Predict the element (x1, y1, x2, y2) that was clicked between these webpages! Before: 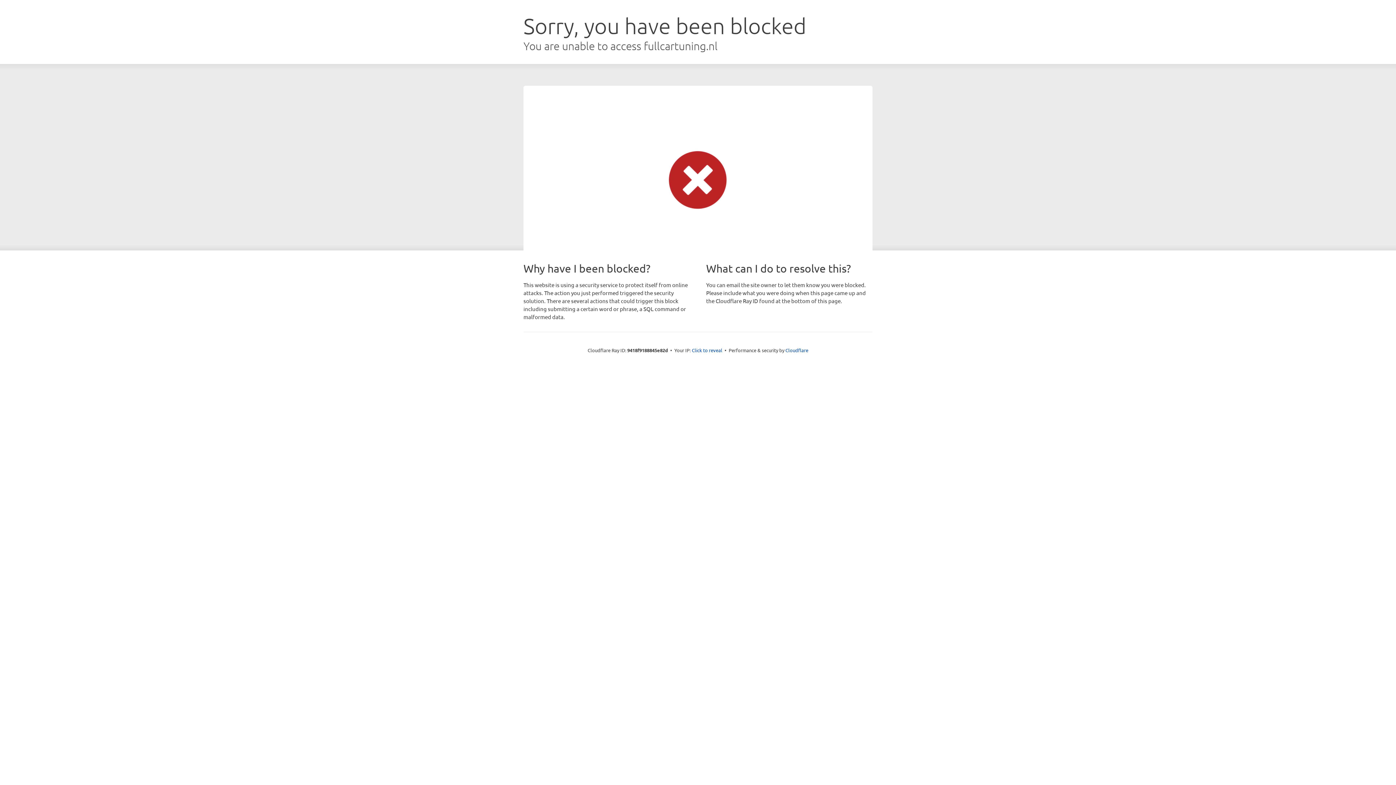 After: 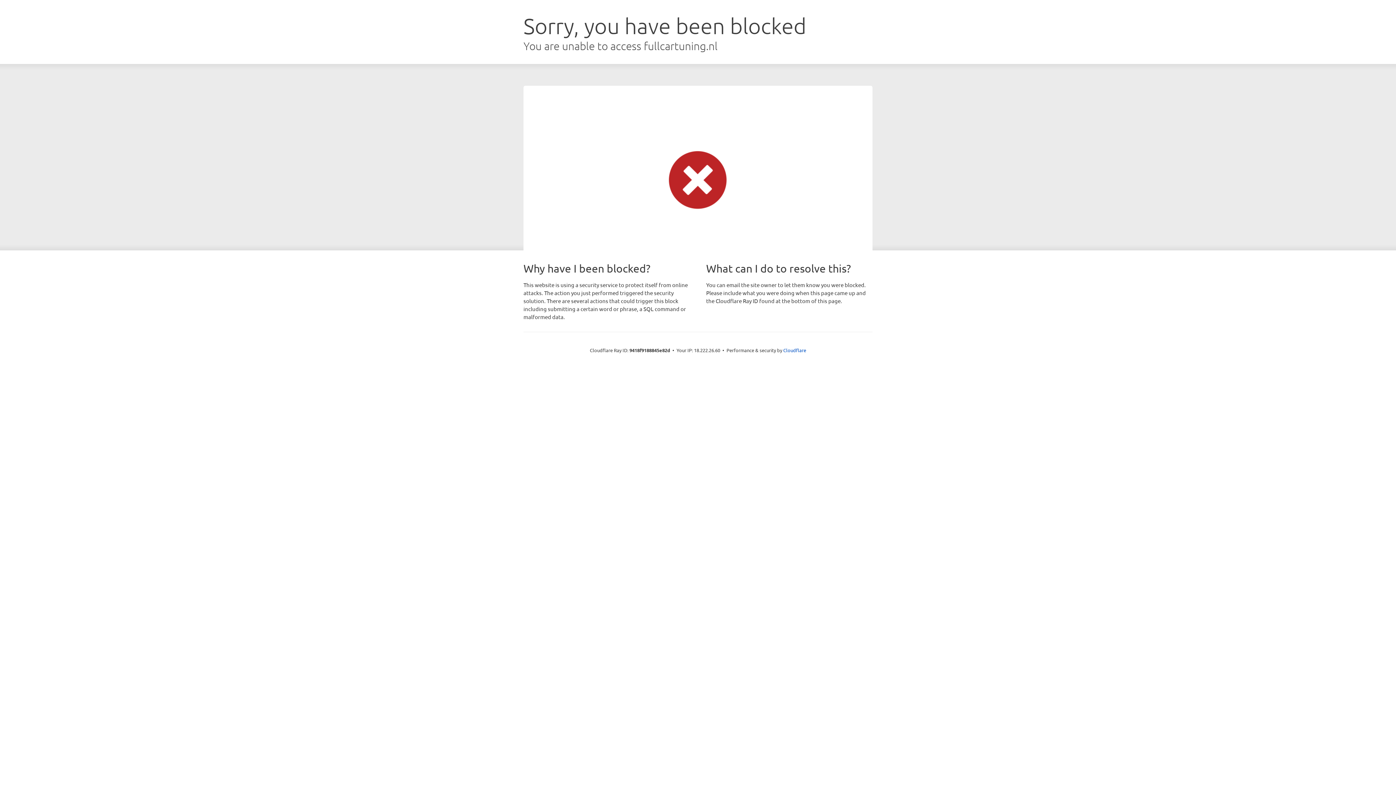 Action: bbox: (692, 346, 722, 353) label: Click to reveal